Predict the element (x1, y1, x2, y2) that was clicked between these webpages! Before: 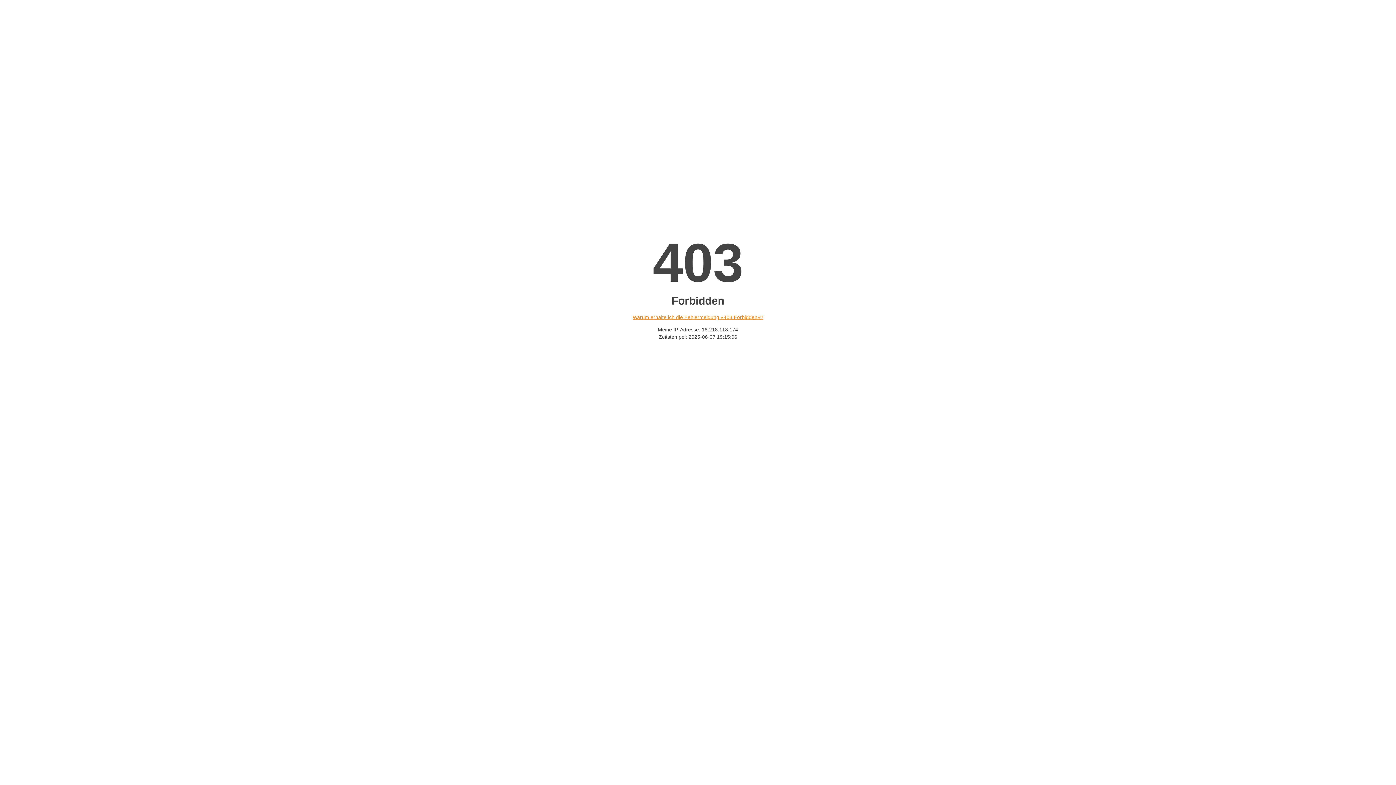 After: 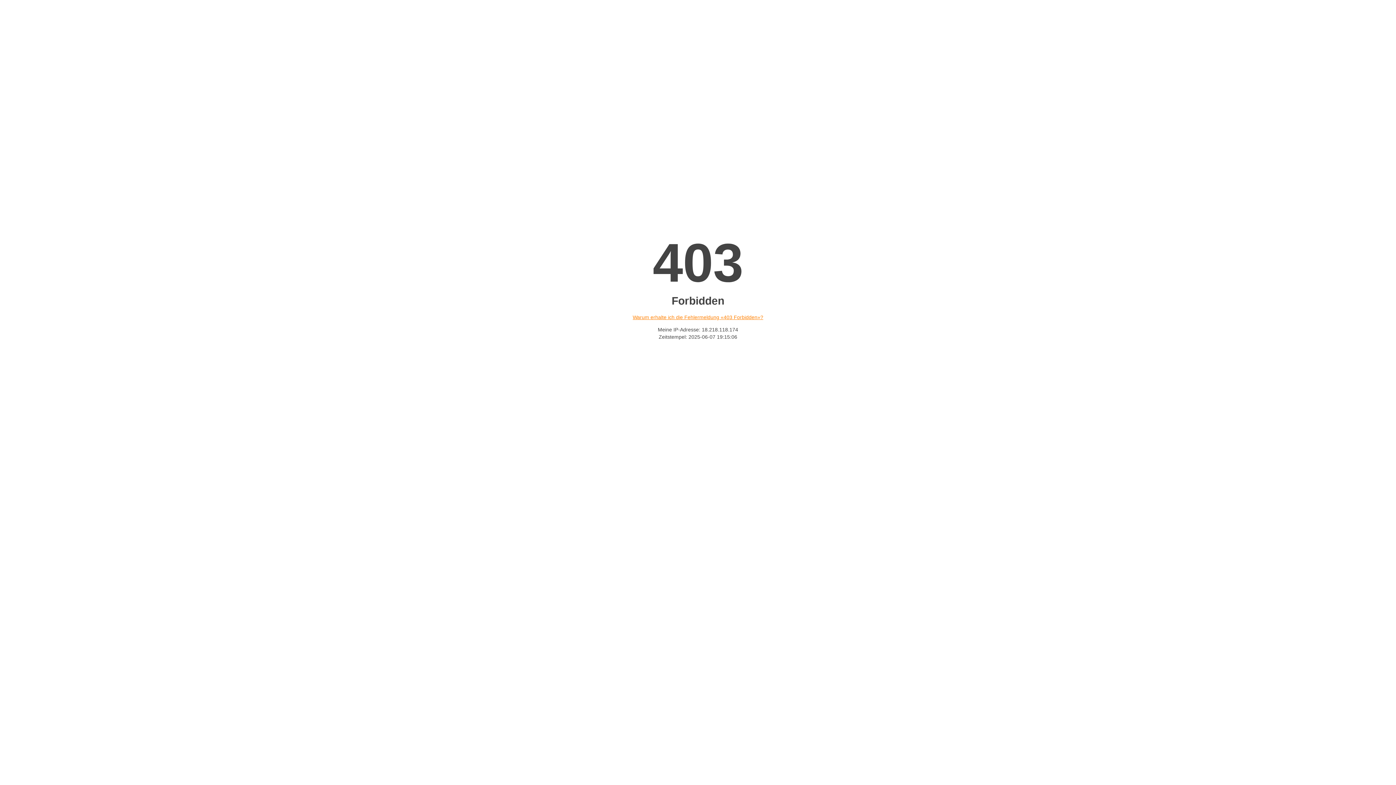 Action: bbox: (632, 314, 763, 320) label: Warum erhalte ich die Fehlermeldung «403 Forbidden»?